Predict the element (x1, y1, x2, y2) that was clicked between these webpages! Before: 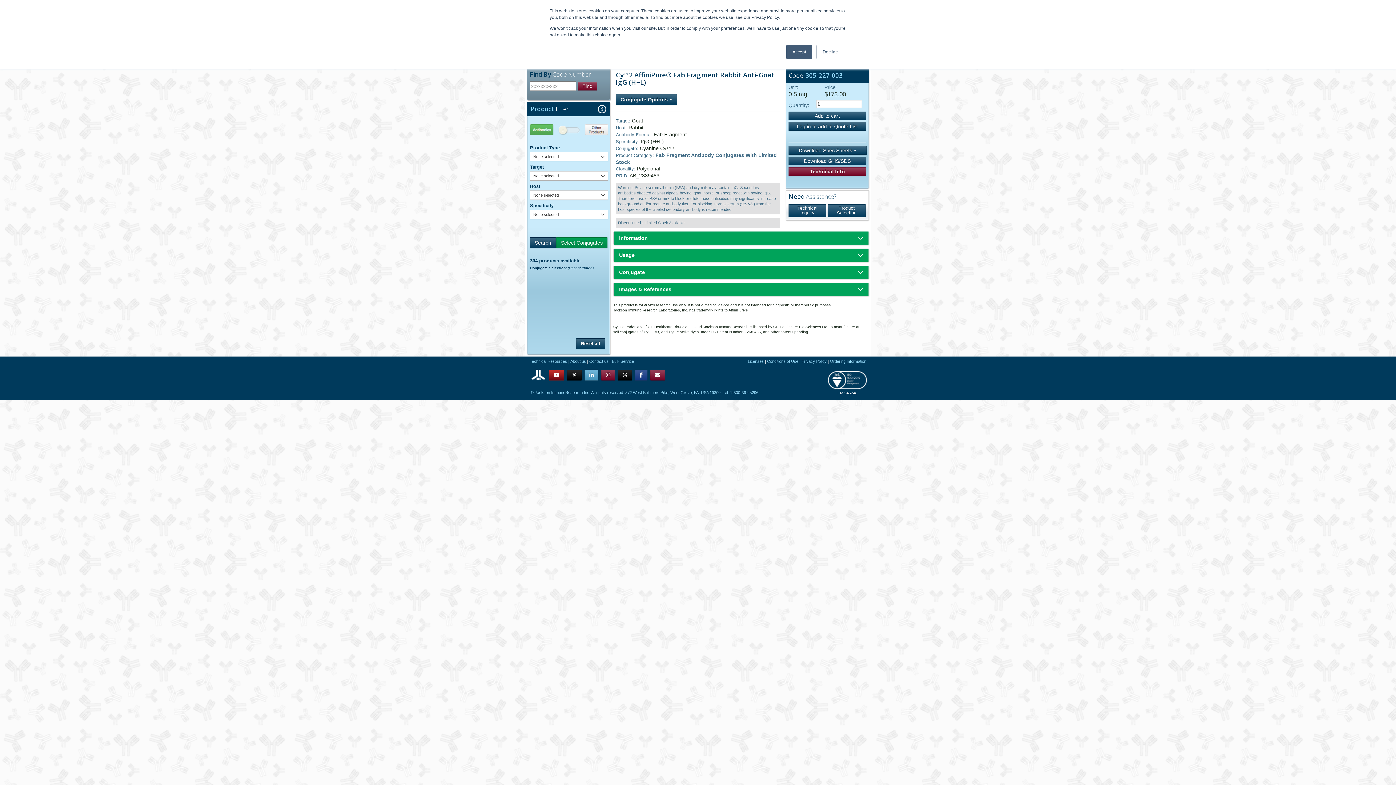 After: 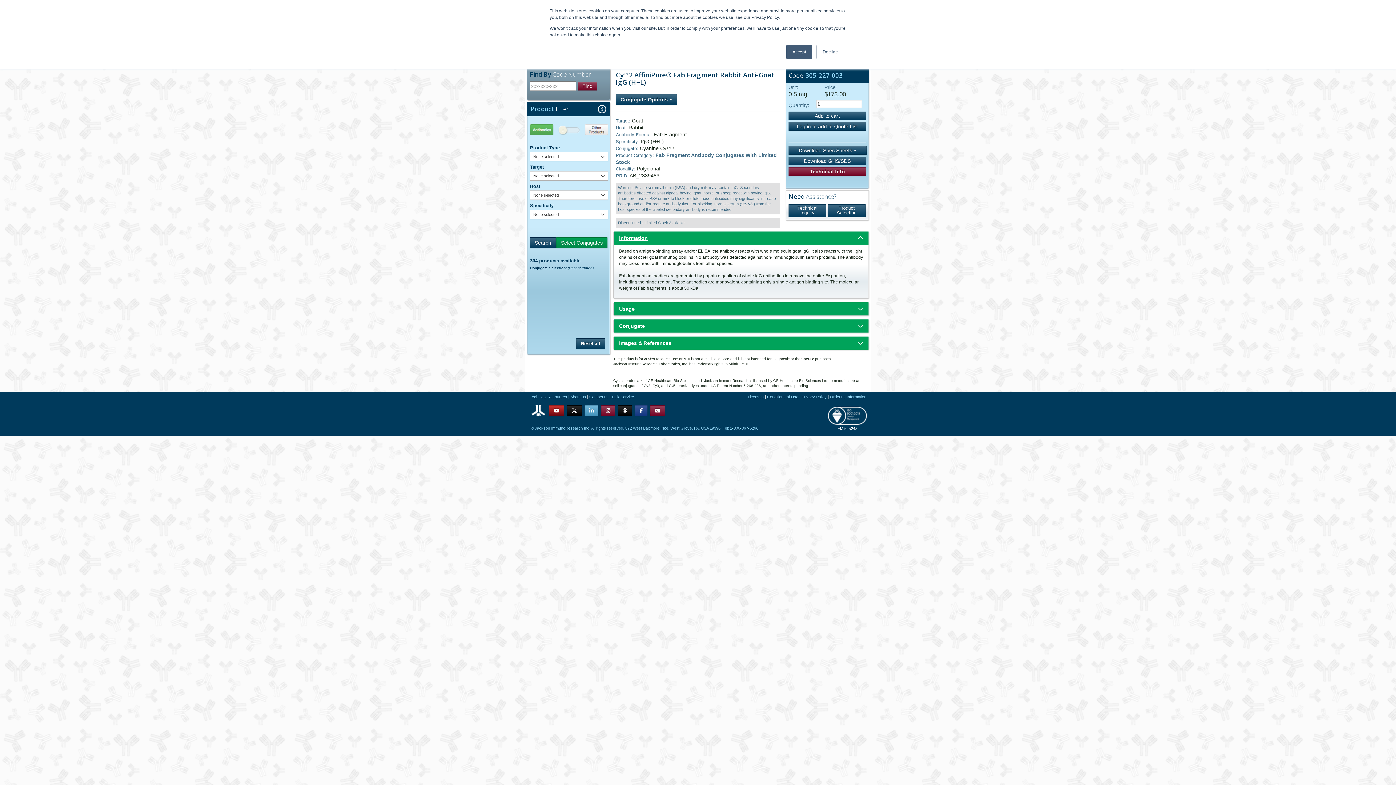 Action: bbox: (613, 231, 868, 244) label: Information